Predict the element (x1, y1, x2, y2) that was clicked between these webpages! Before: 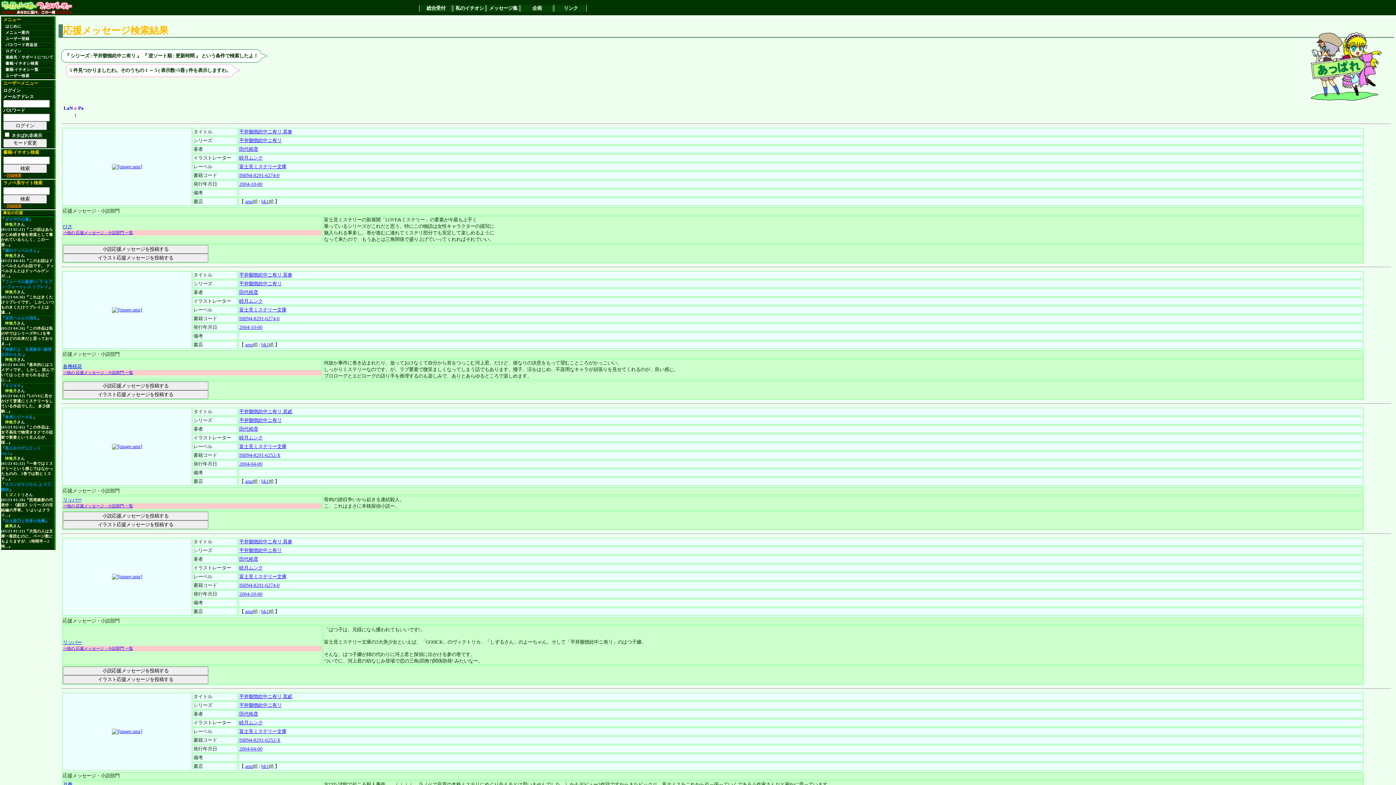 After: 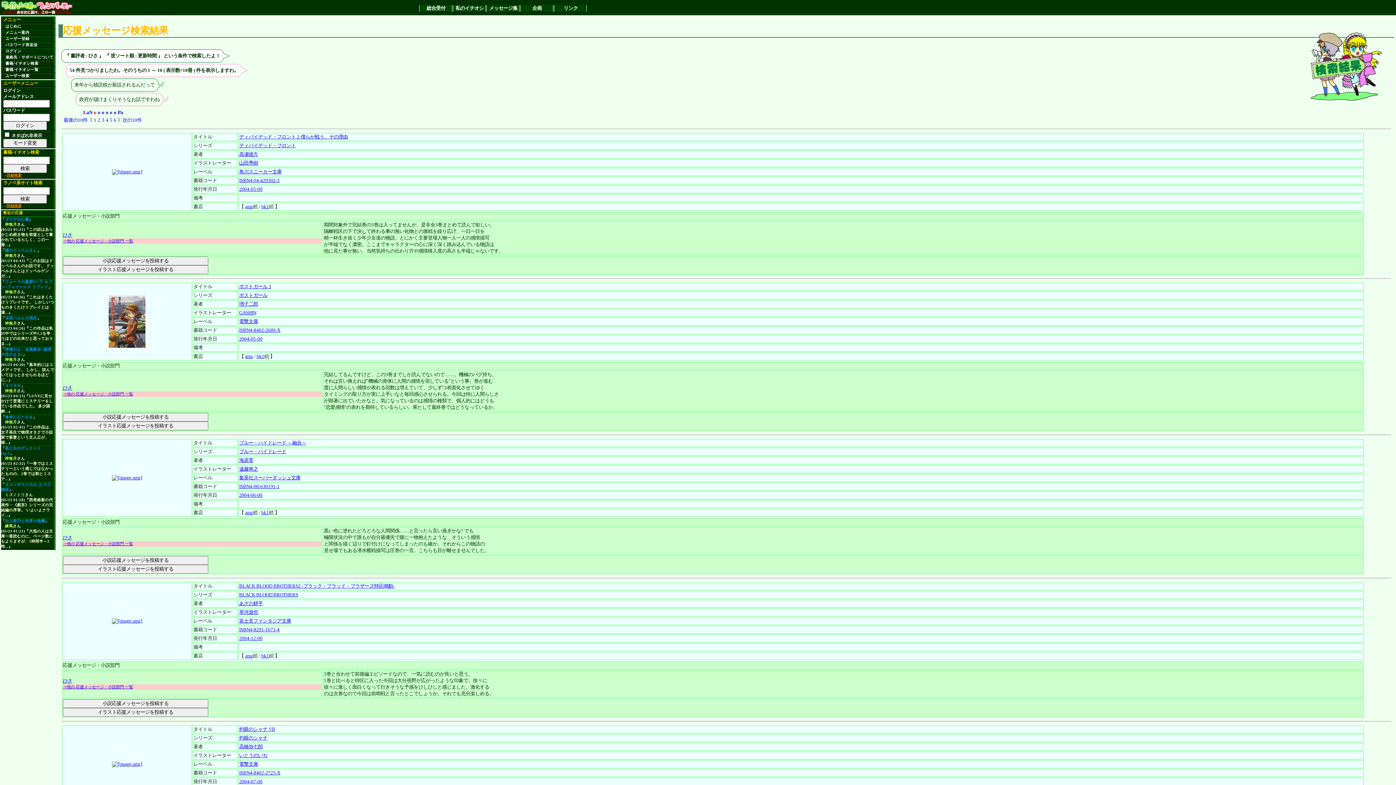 Action: label: ひさ bbox: (62, 224, 72, 229)